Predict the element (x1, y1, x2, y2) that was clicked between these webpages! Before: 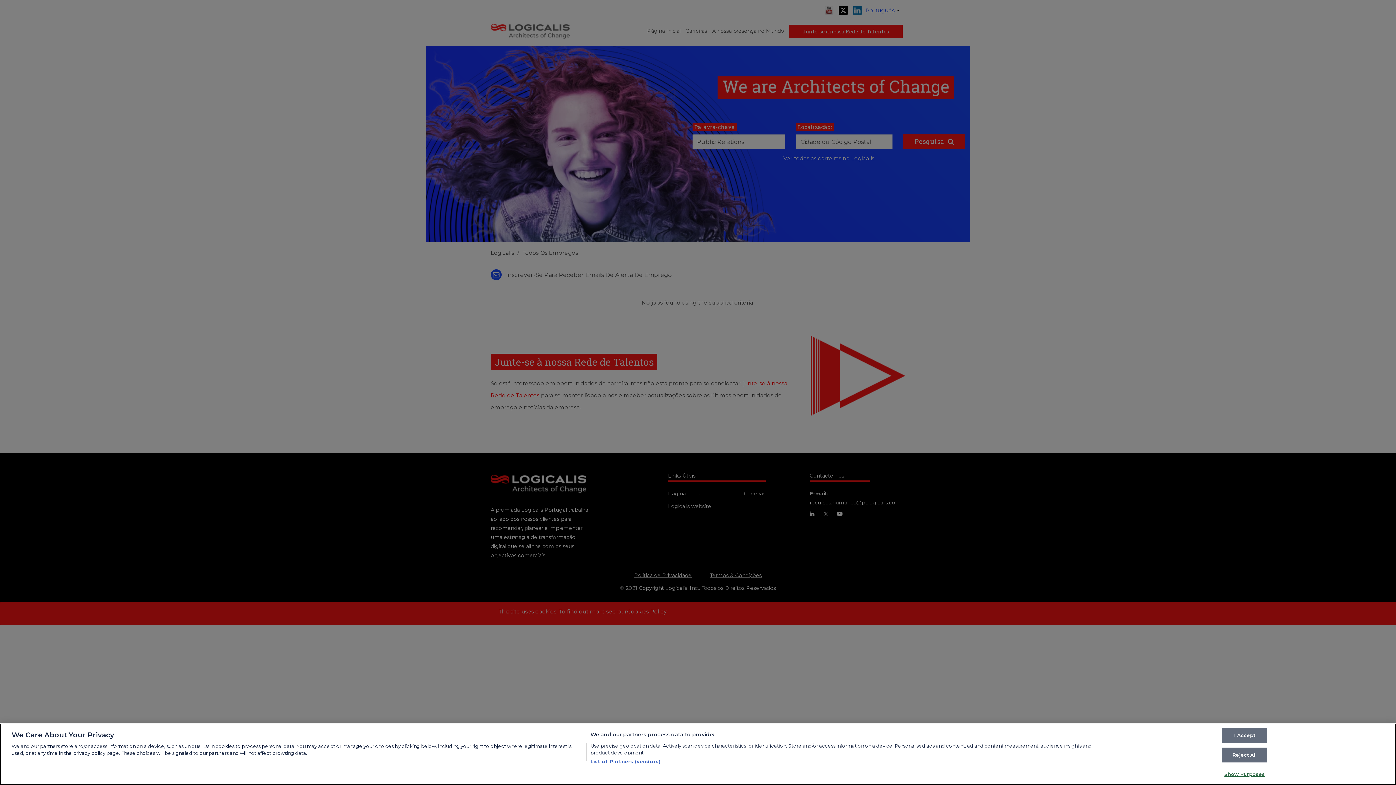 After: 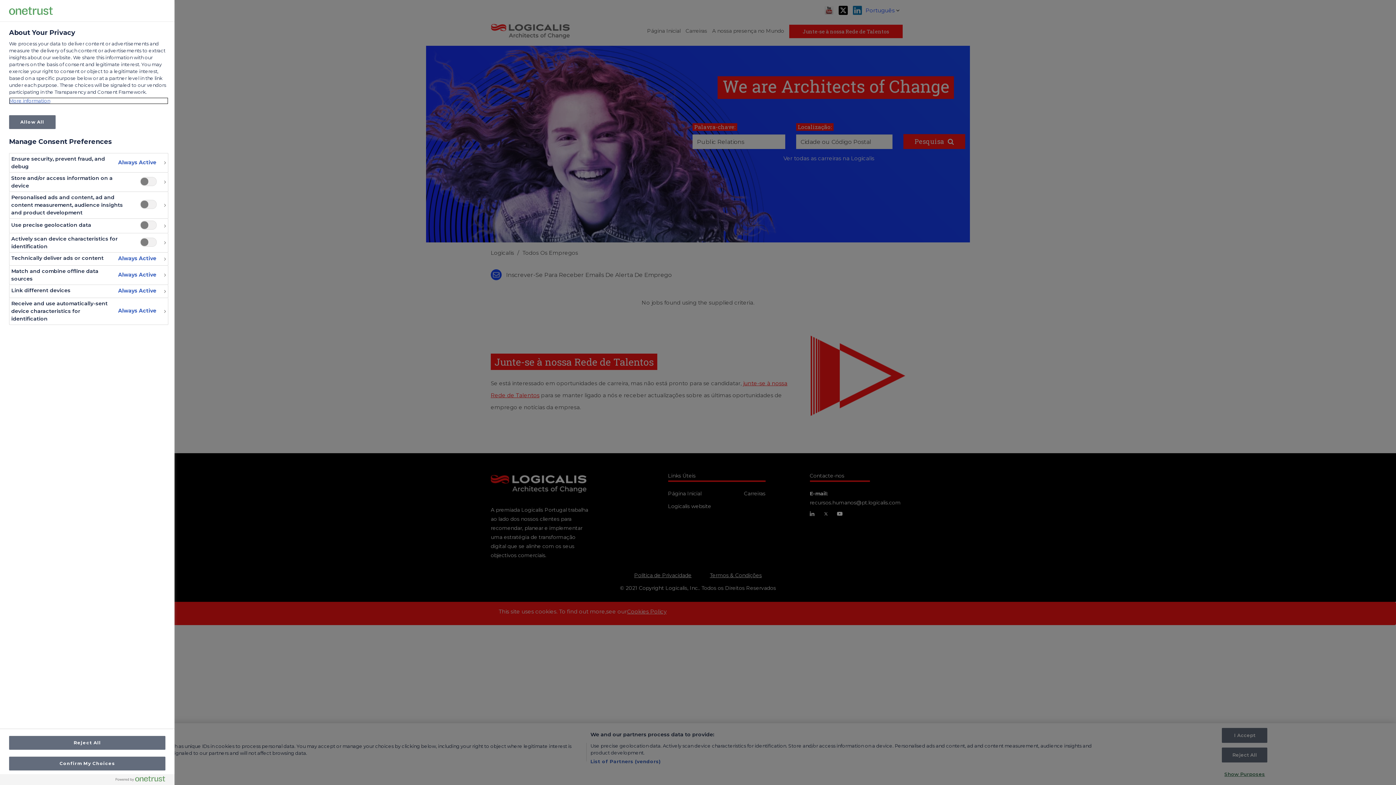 Action: label: Show Purposes bbox: (1222, 767, 1267, 781)